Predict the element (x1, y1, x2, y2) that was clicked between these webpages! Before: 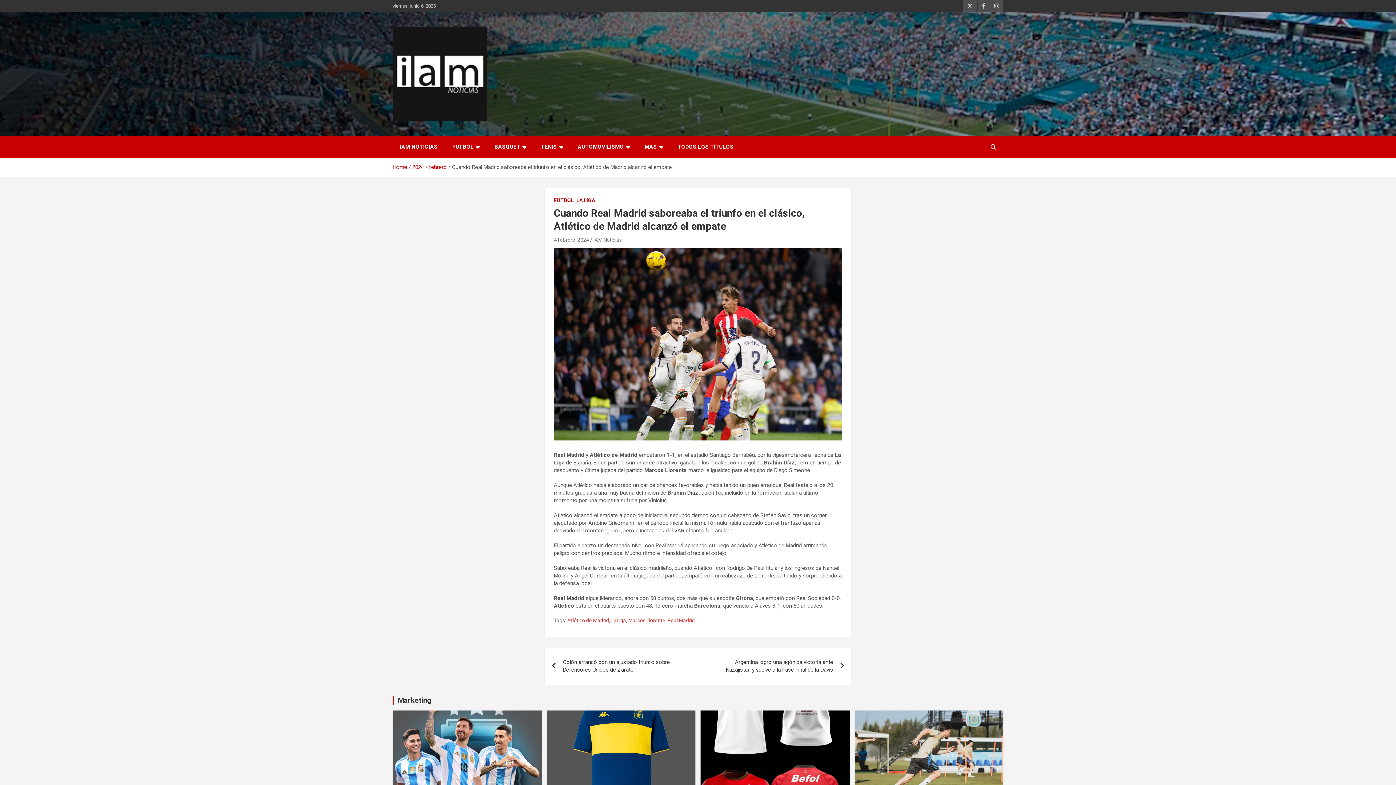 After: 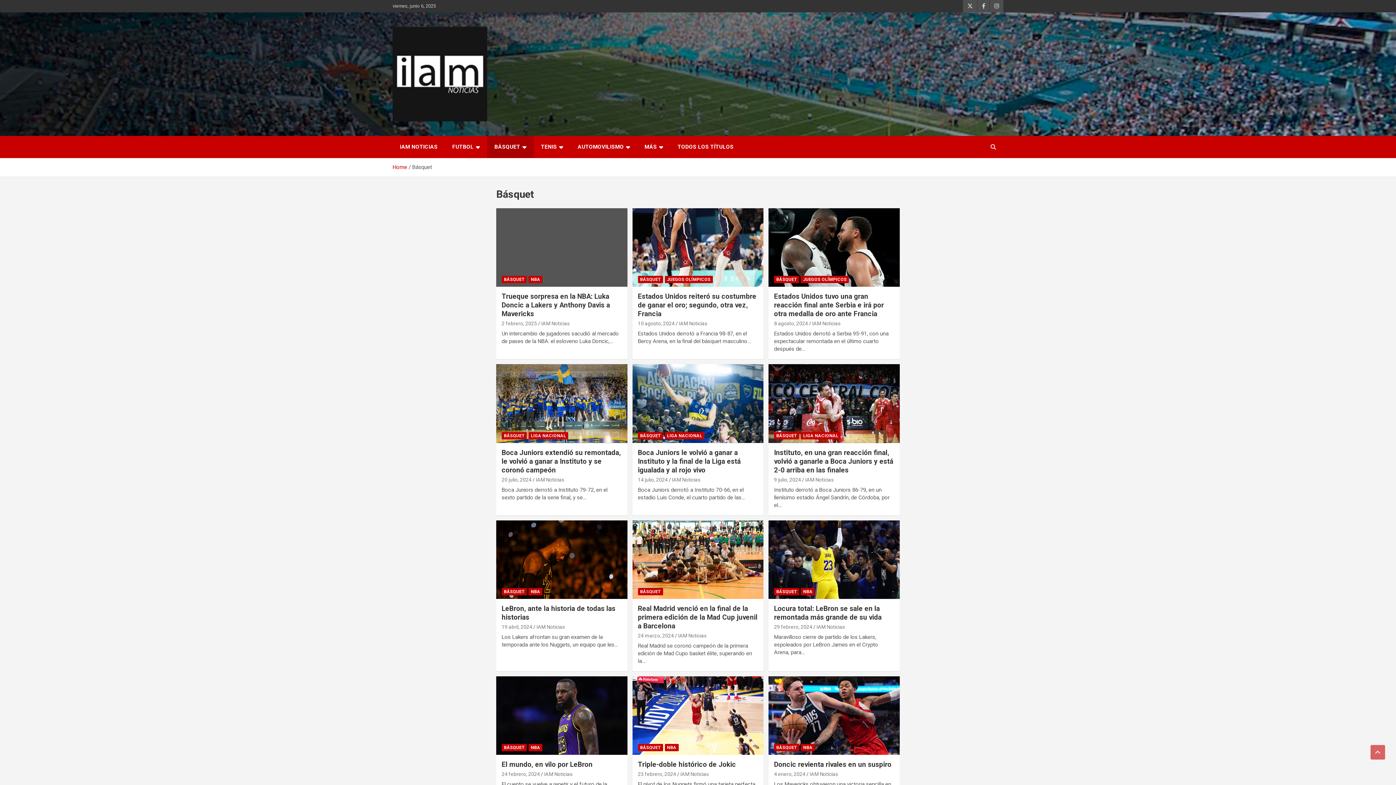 Action: label: BÁSQUET bbox: (487, 136, 533, 158)